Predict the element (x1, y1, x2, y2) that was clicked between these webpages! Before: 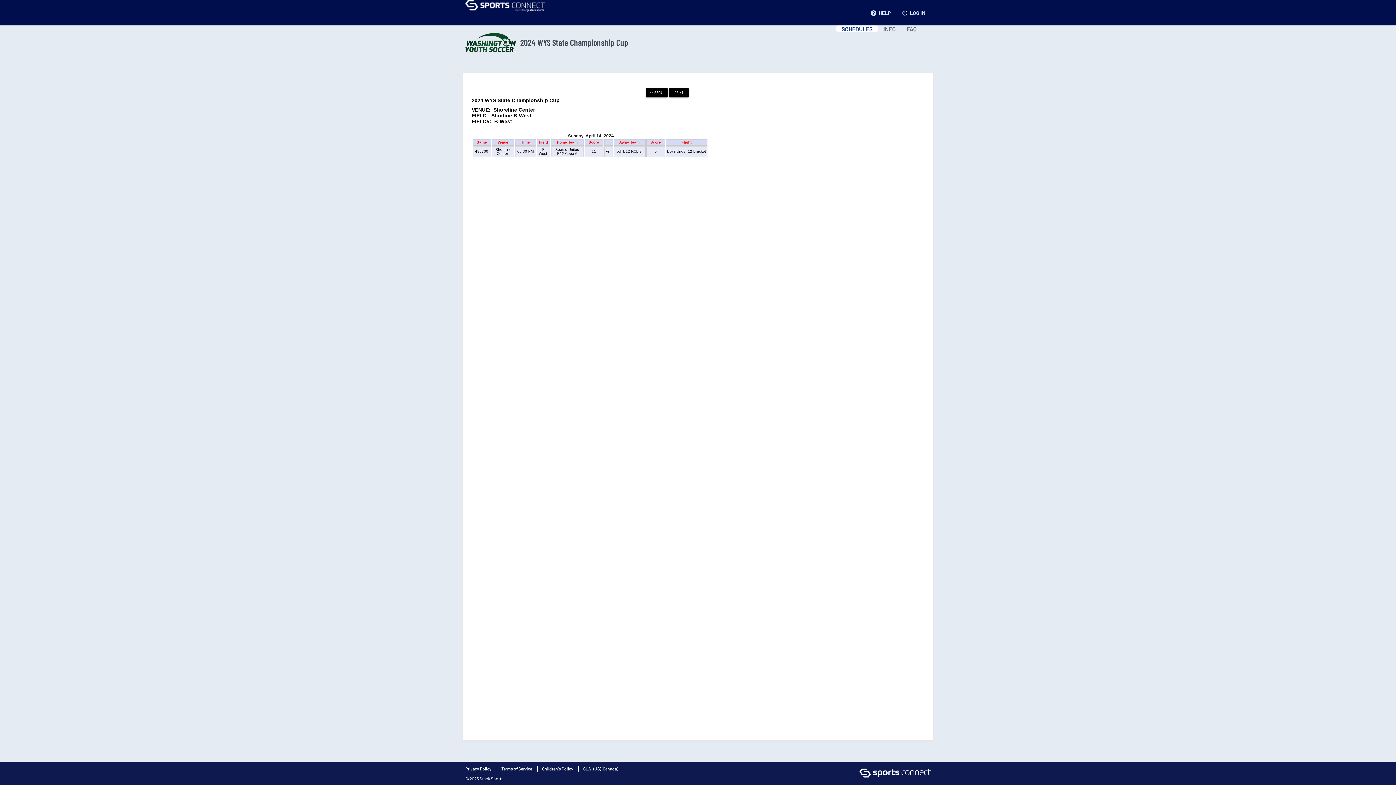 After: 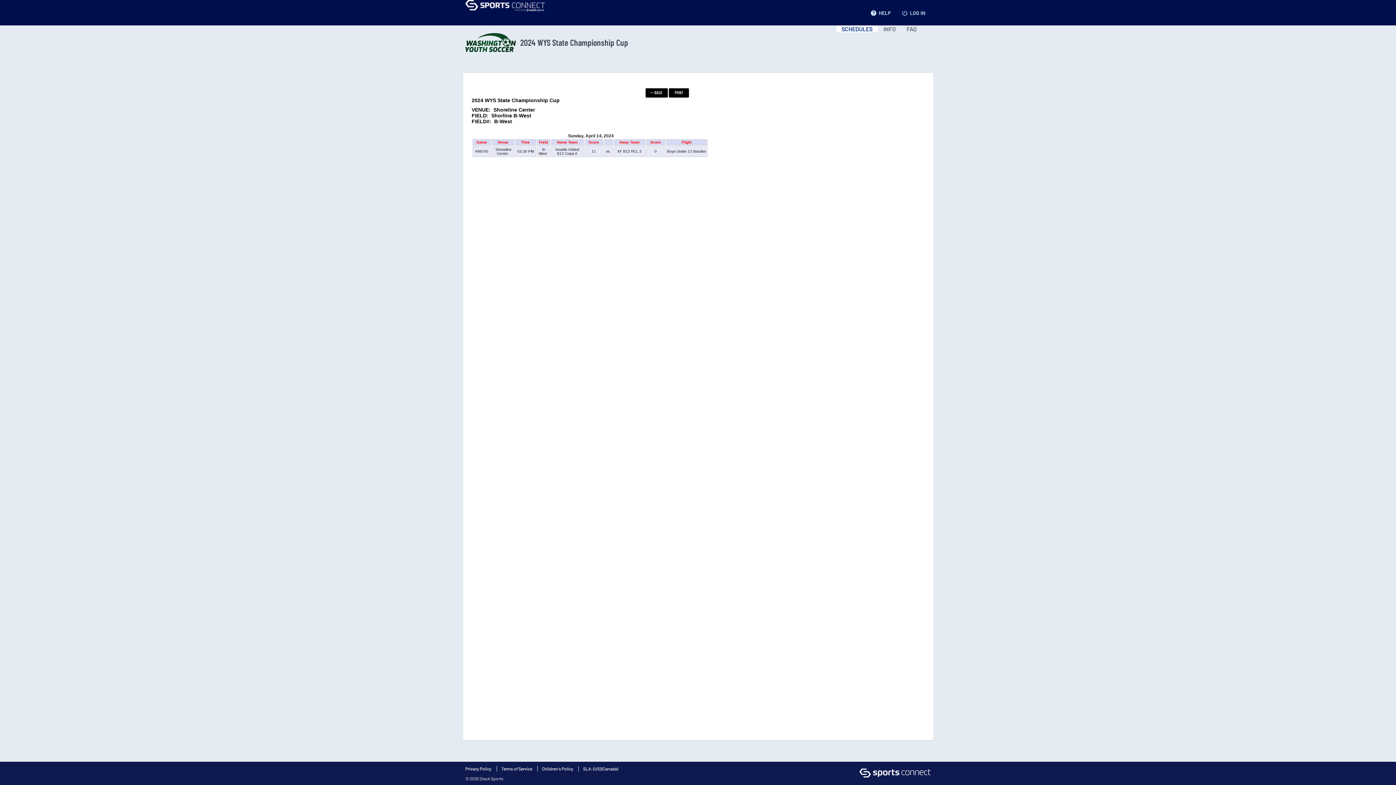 Action: label: 2024 WYS State Championship Cup bbox: (465, 30, 628, 54)